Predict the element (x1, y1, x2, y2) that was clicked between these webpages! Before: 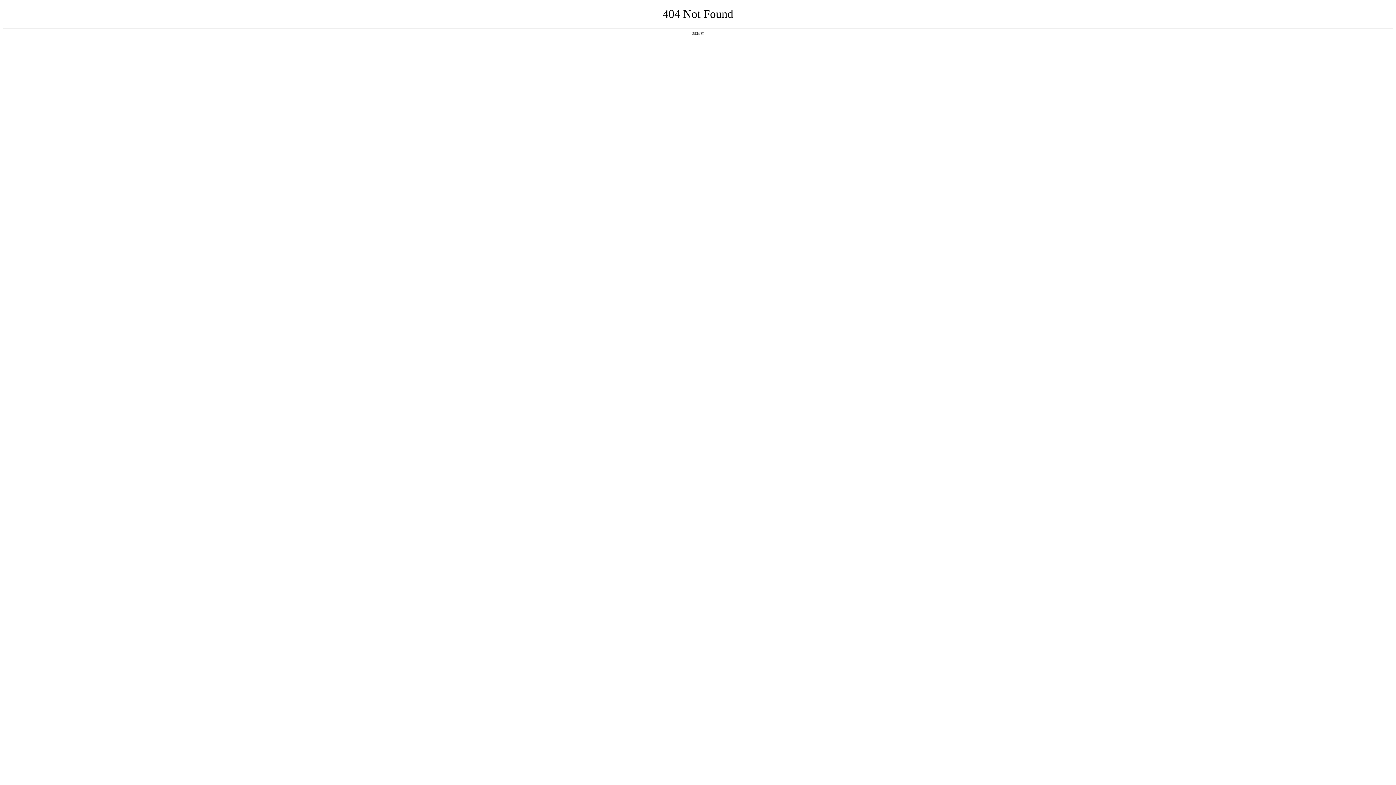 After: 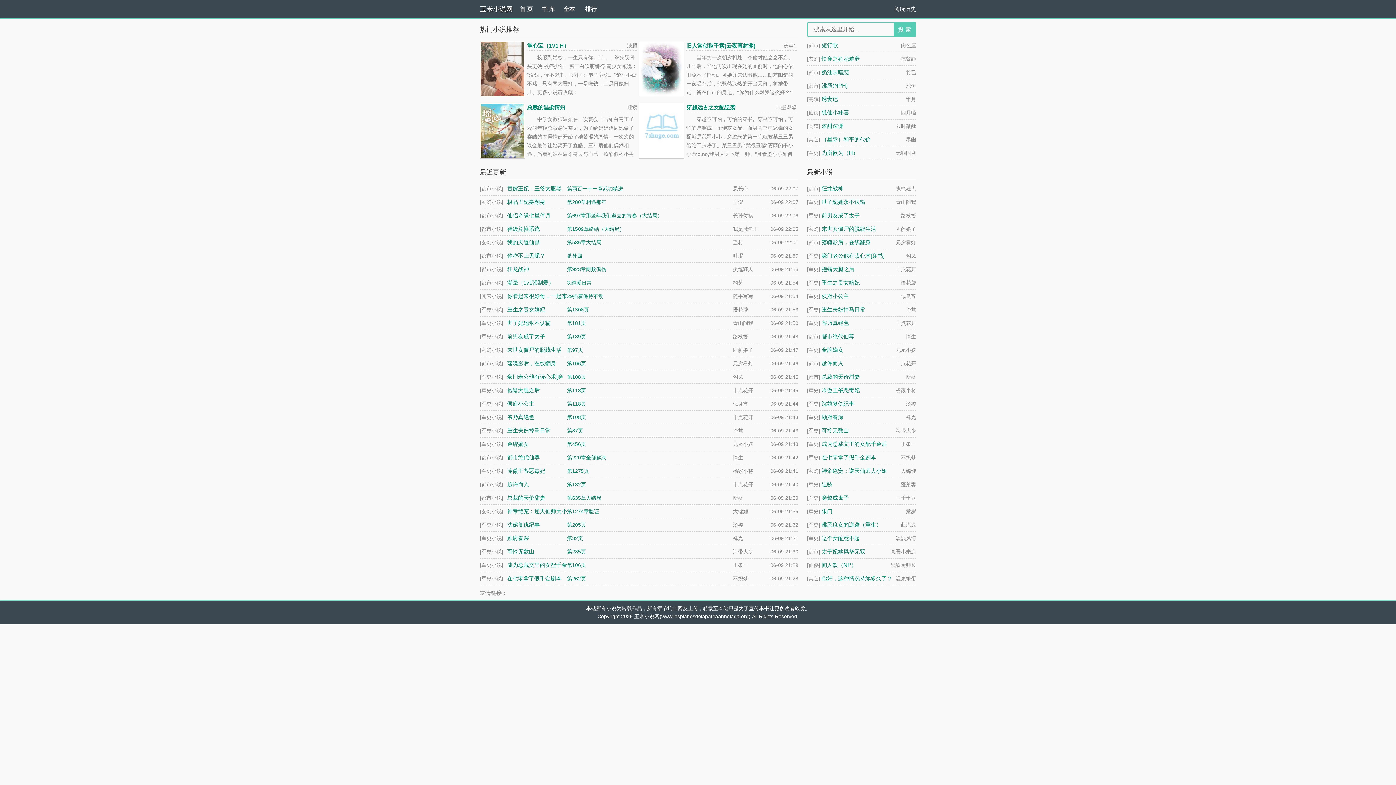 Action: bbox: (692, 31, 704, 35) label: 返回首页